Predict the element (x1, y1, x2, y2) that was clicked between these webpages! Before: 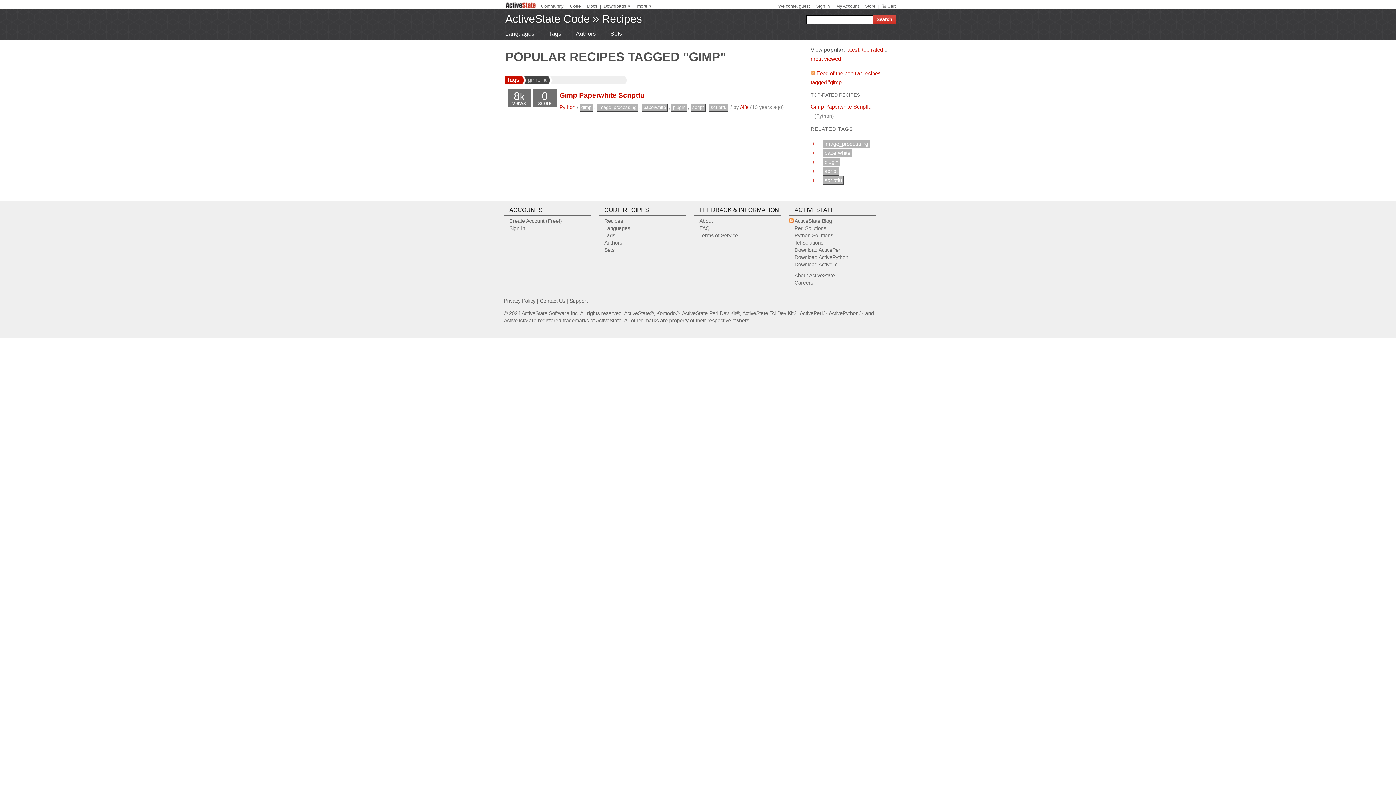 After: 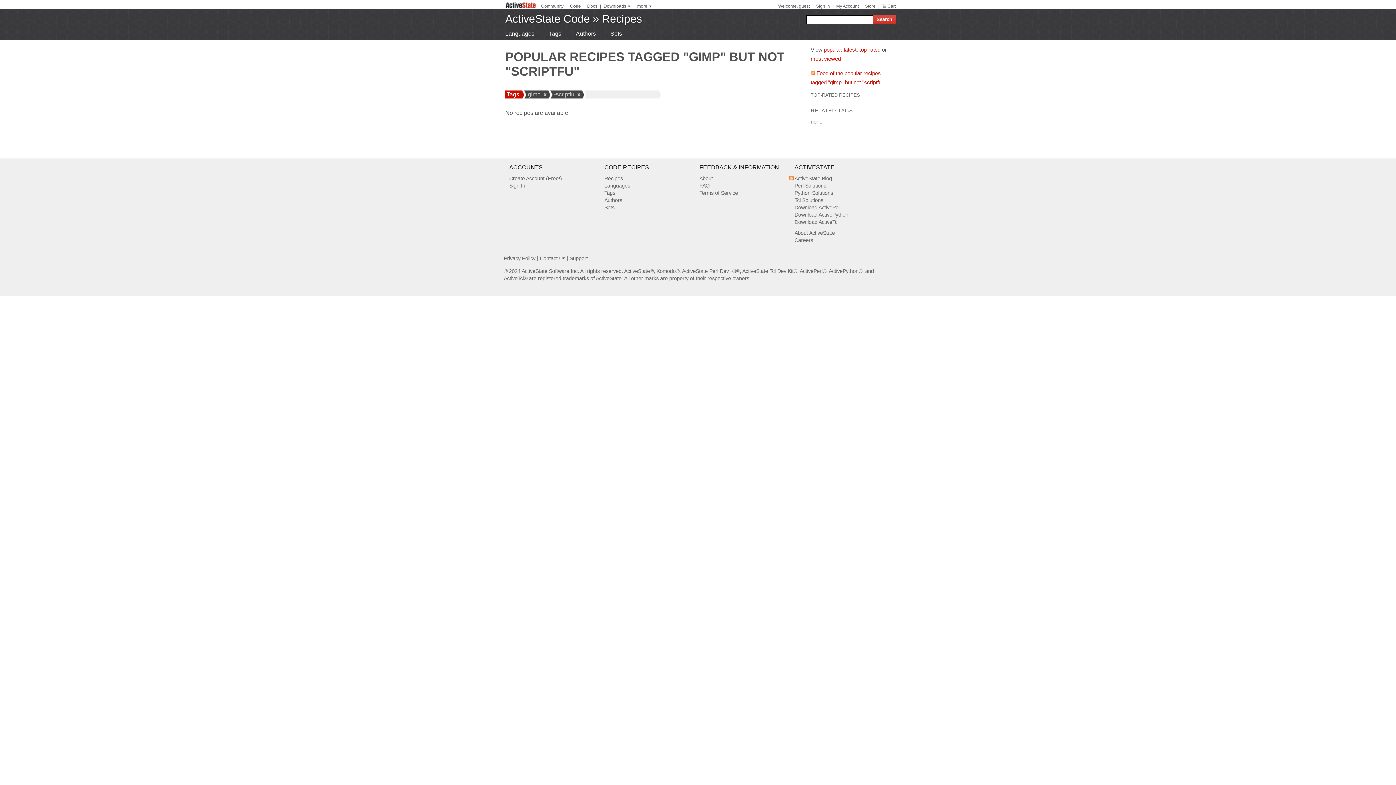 Action: bbox: (816, 176, 821, 183) label:  − 